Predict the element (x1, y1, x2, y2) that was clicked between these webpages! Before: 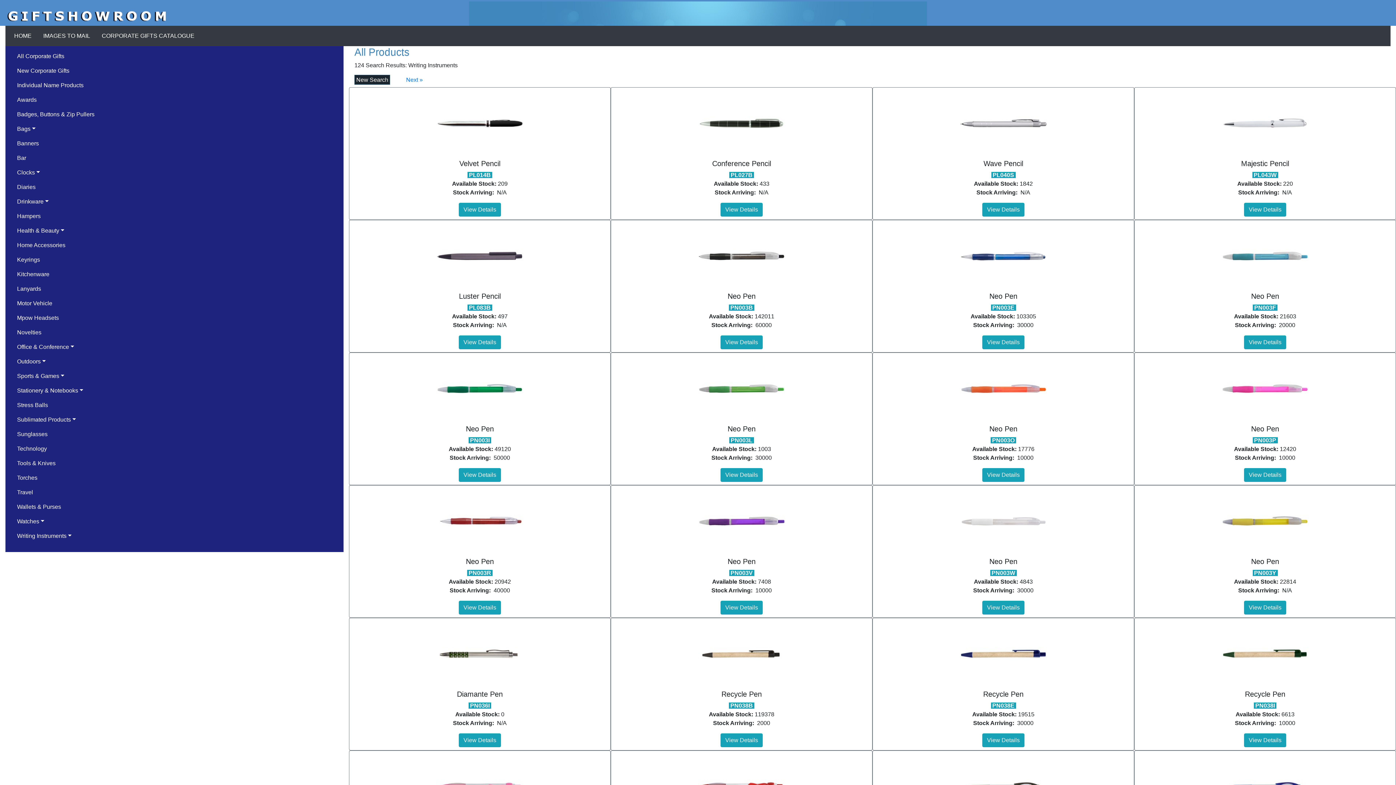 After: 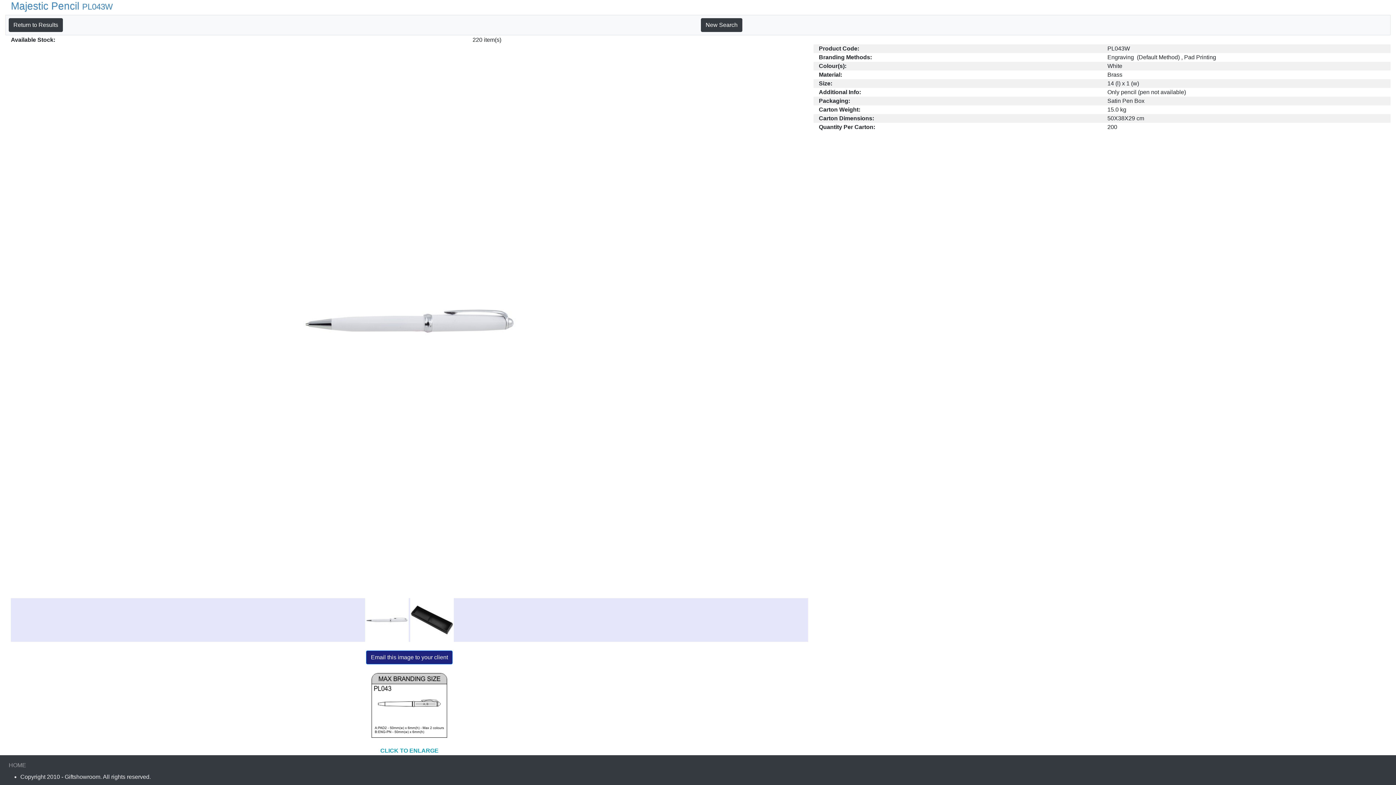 Action: bbox: (1140, 87, 1390, 159)